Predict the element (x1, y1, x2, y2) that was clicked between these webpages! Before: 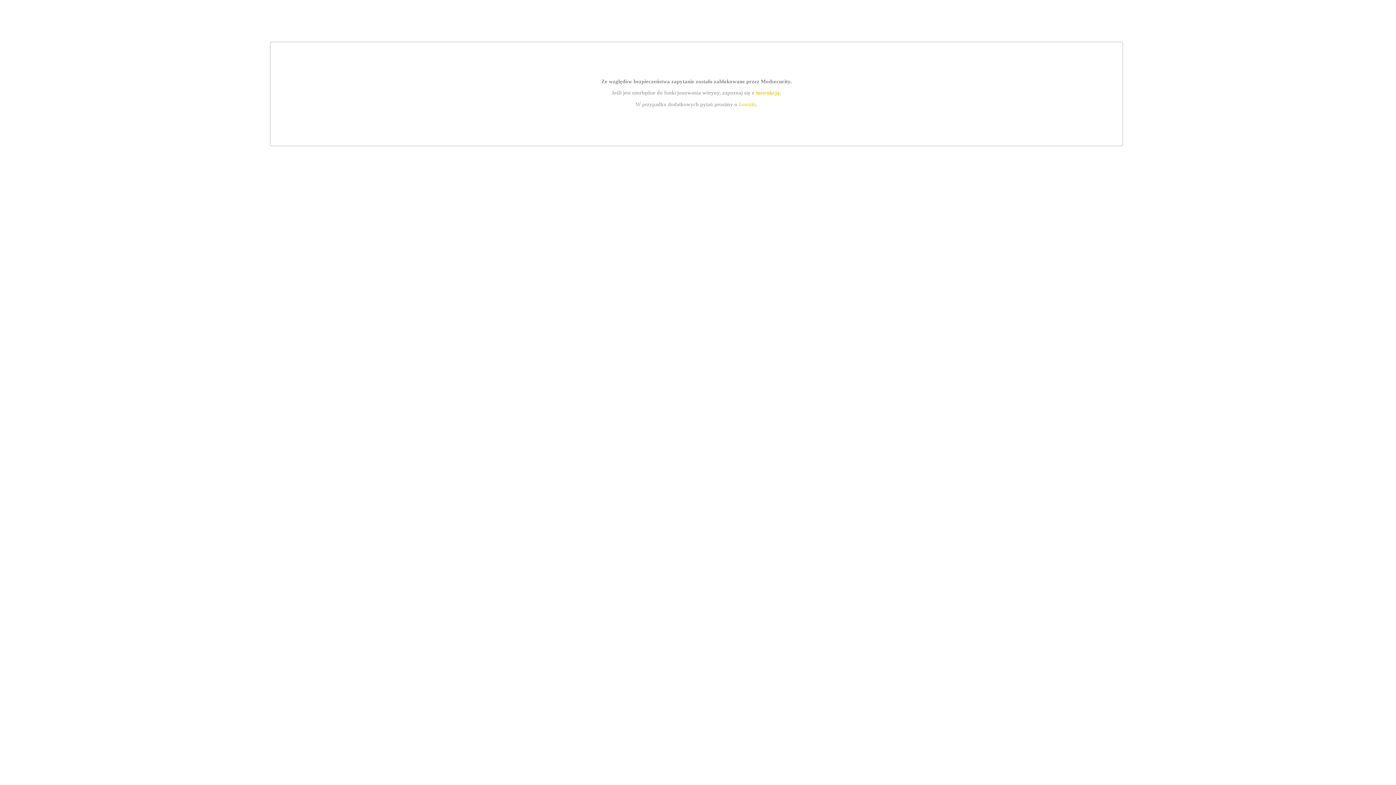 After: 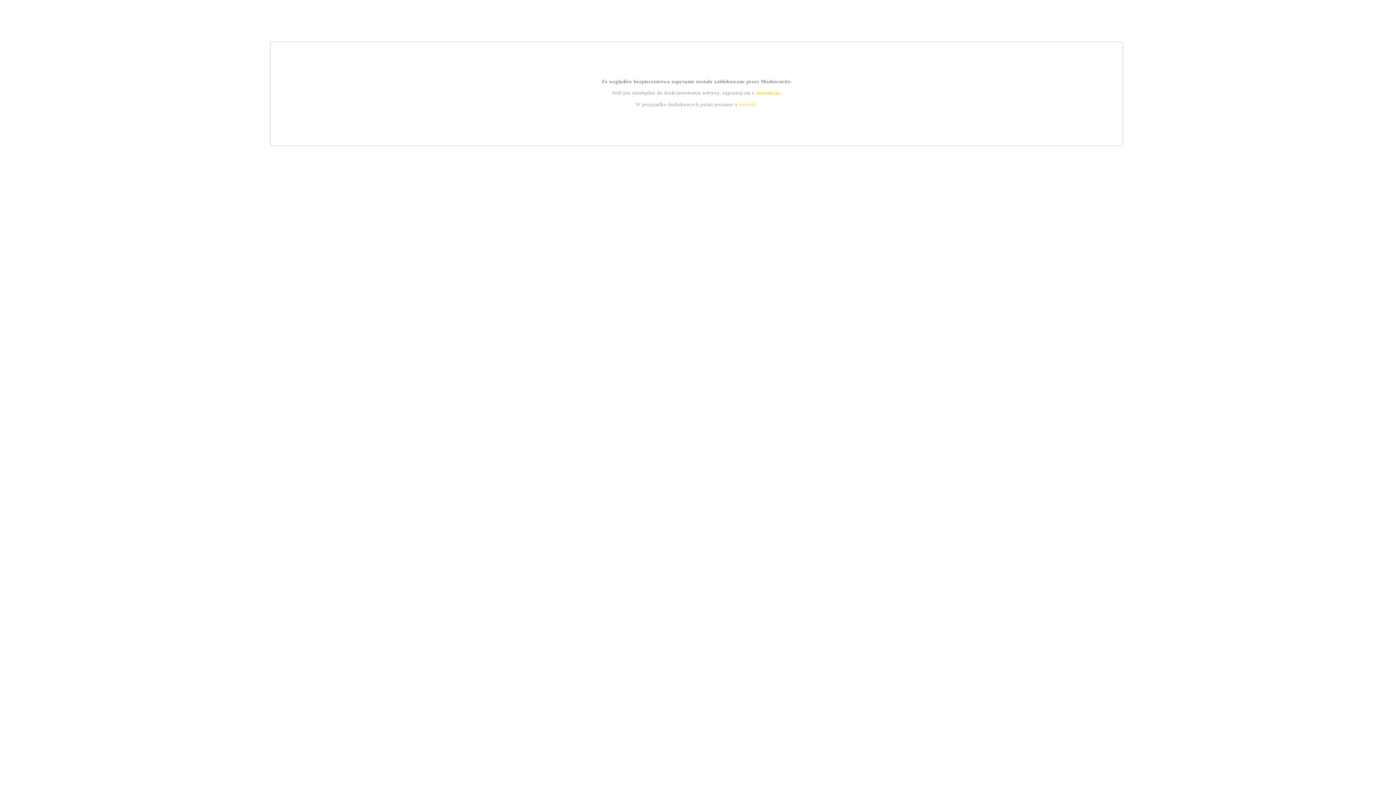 Action: bbox: (739, 101, 756, 107) label: kontakt